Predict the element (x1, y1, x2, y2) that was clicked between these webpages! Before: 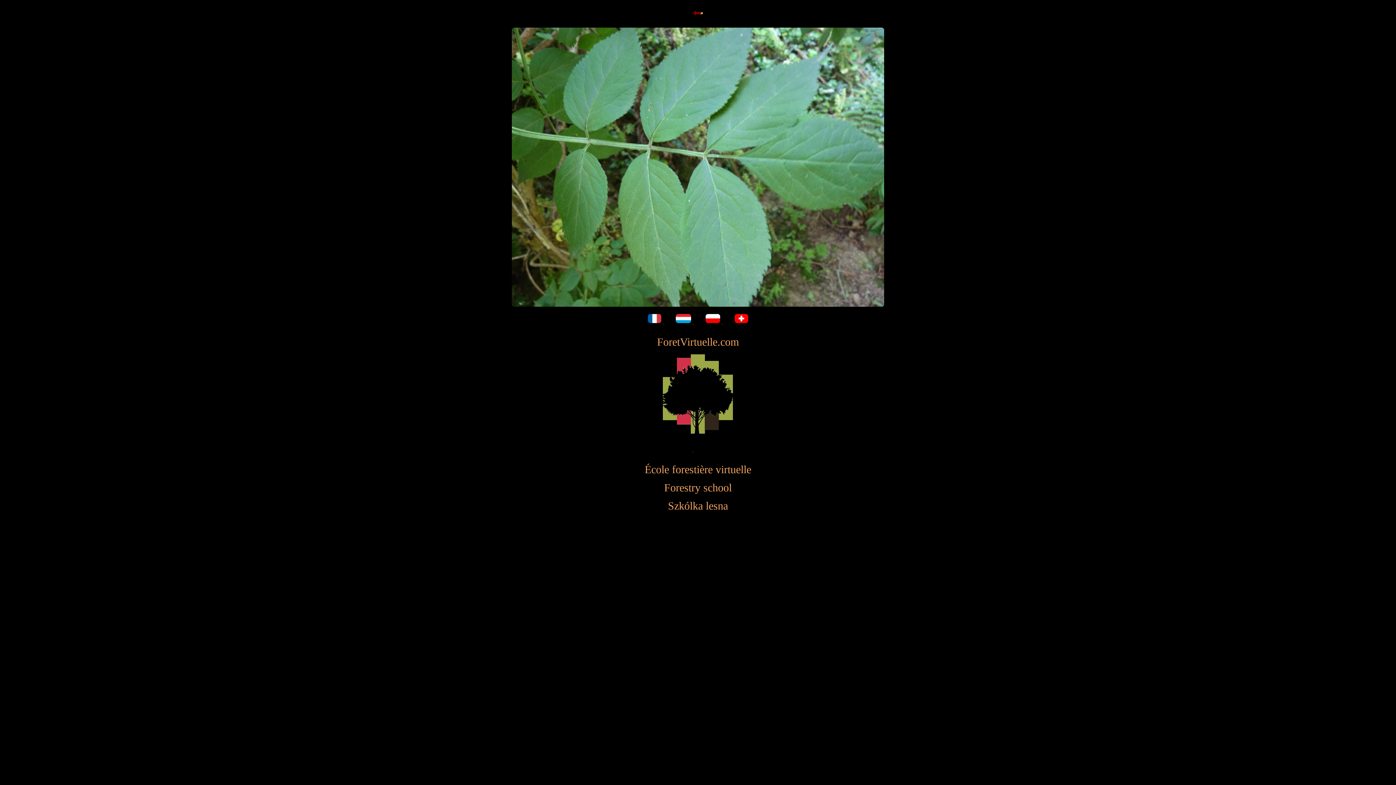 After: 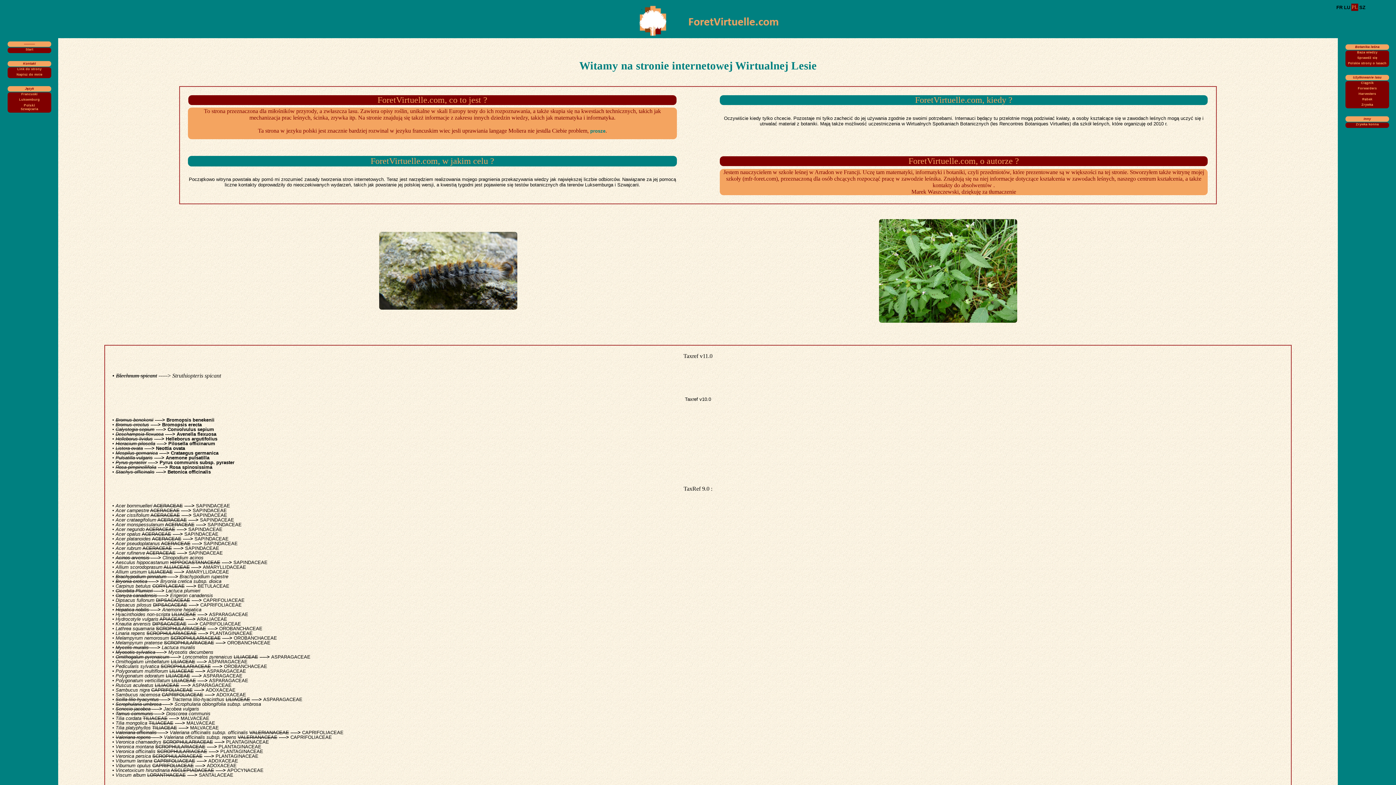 Action: bbox: (705, 318, 720, 324)